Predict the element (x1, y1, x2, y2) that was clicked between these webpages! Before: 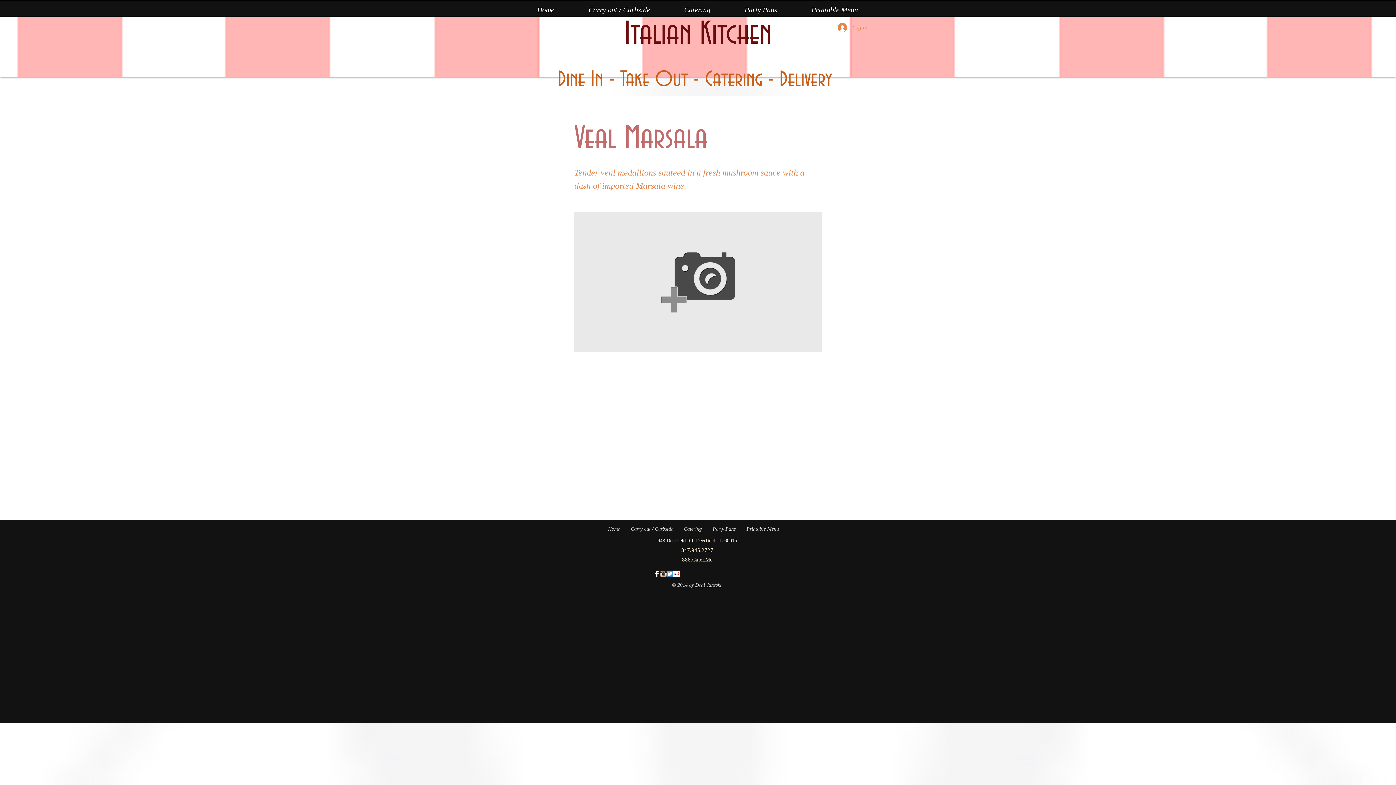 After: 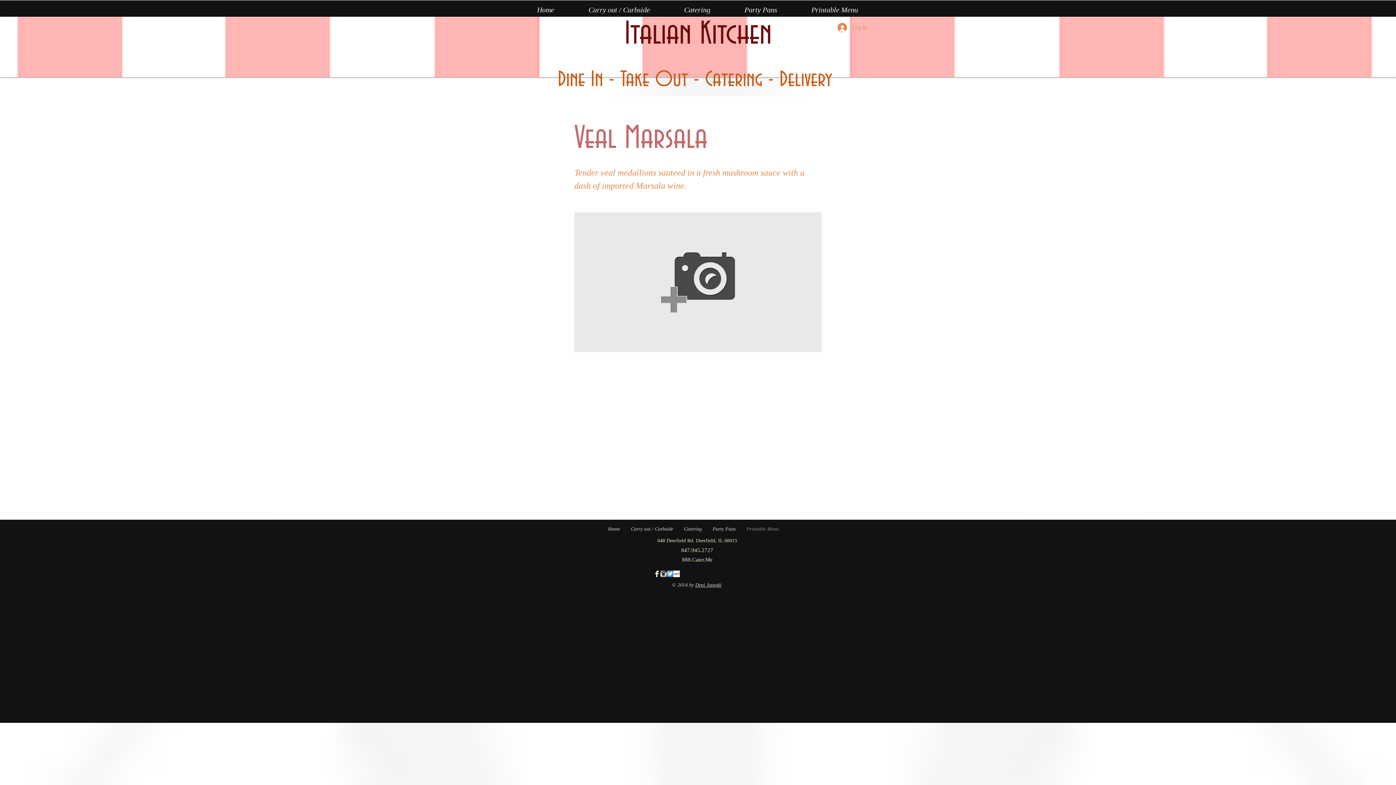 Action: bbox: (741, 525, 784, 533) label: Printable Menu